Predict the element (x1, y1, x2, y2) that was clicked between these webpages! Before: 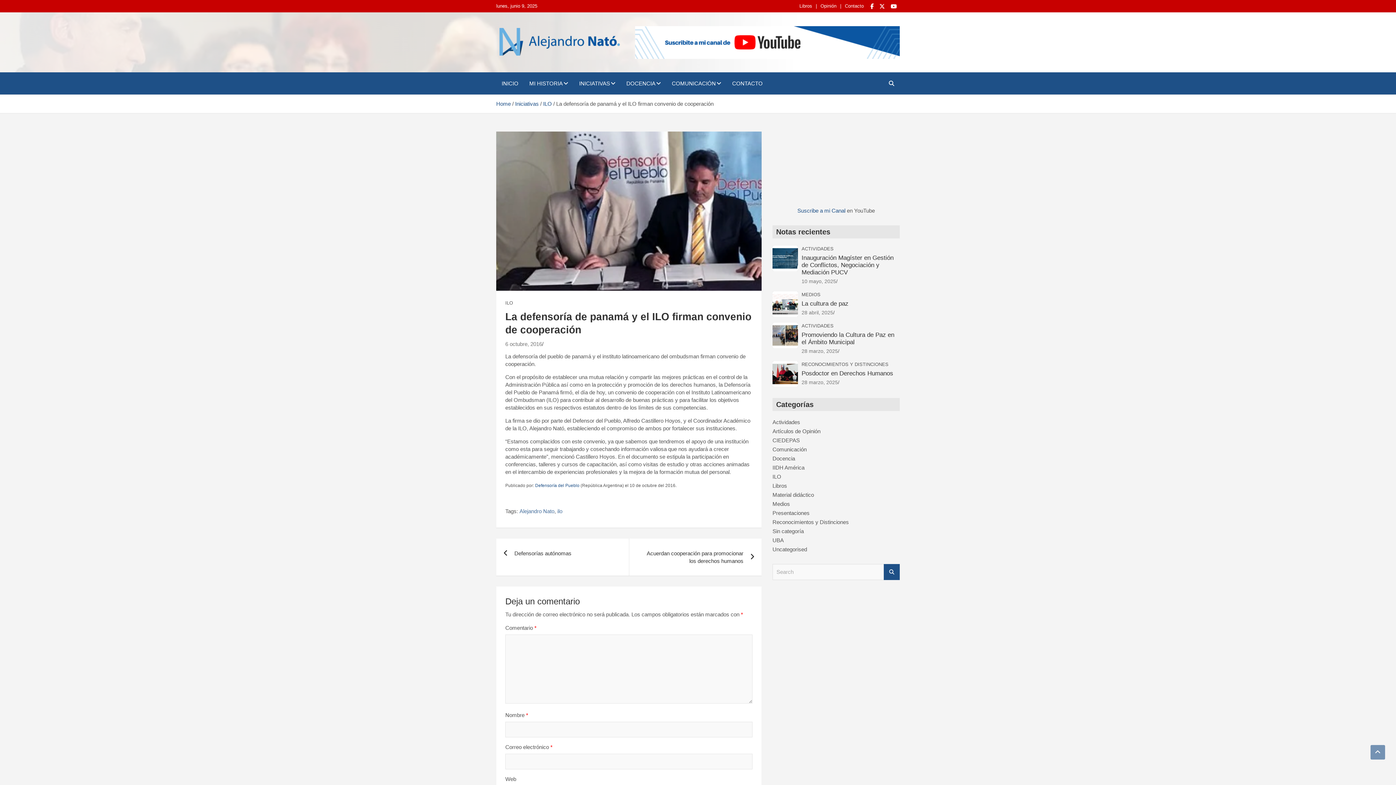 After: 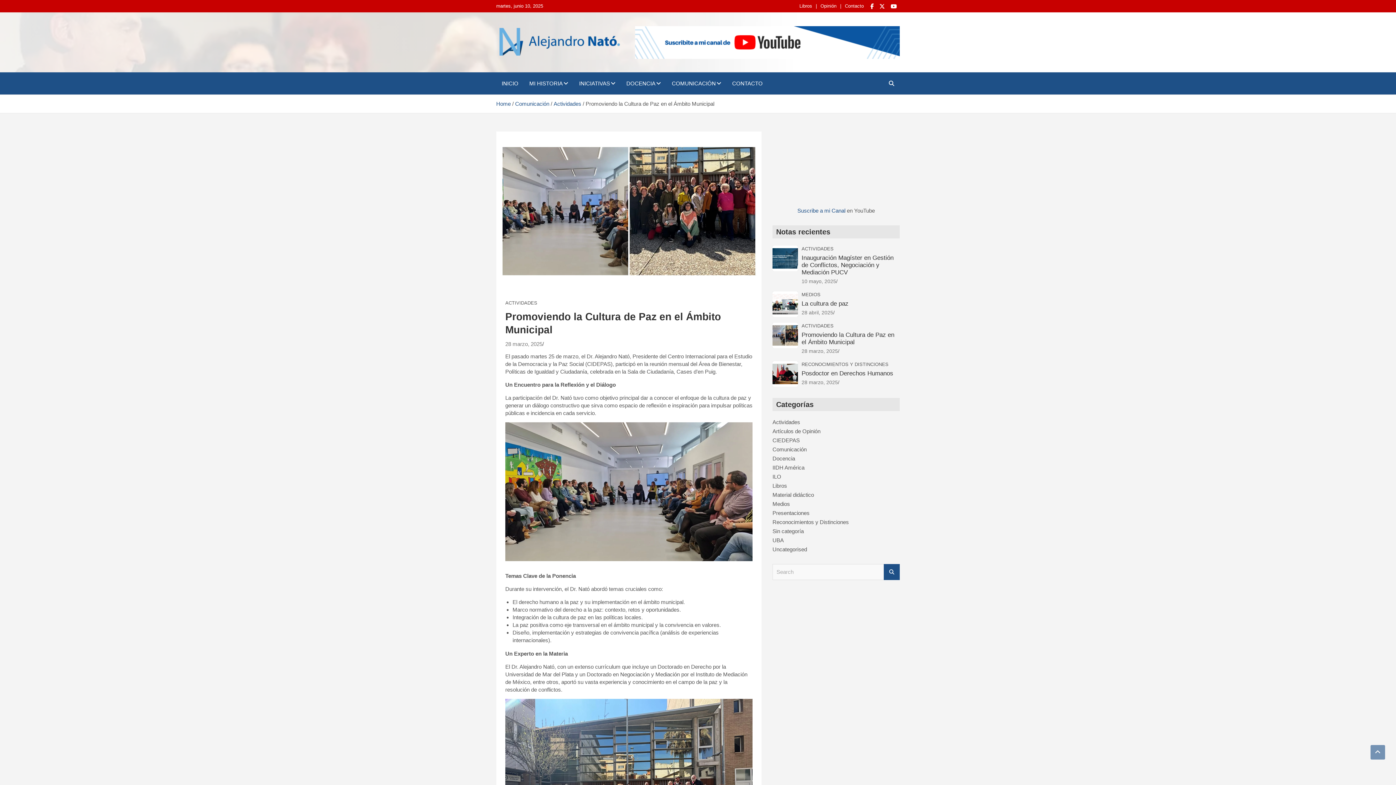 Action: bbox: (772, 322, 798, 348)